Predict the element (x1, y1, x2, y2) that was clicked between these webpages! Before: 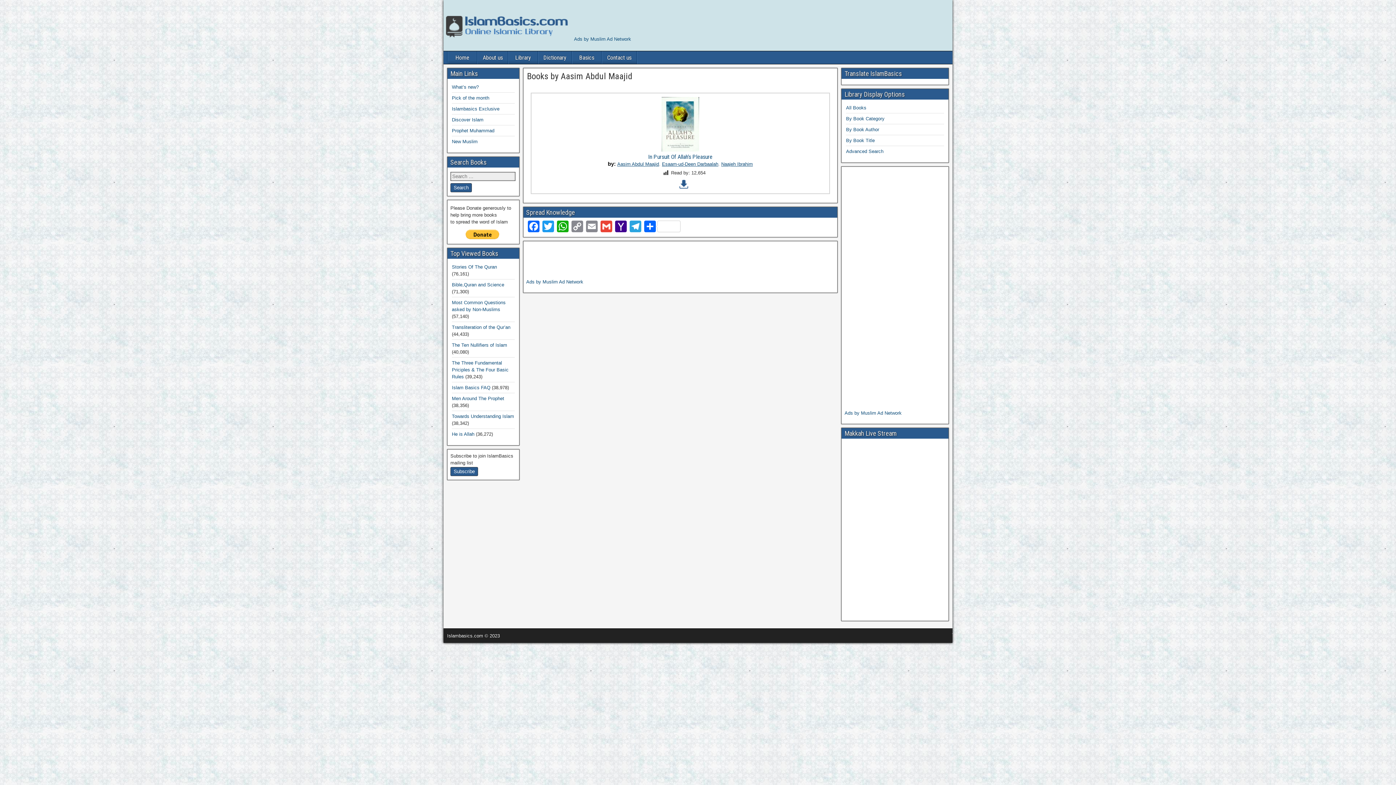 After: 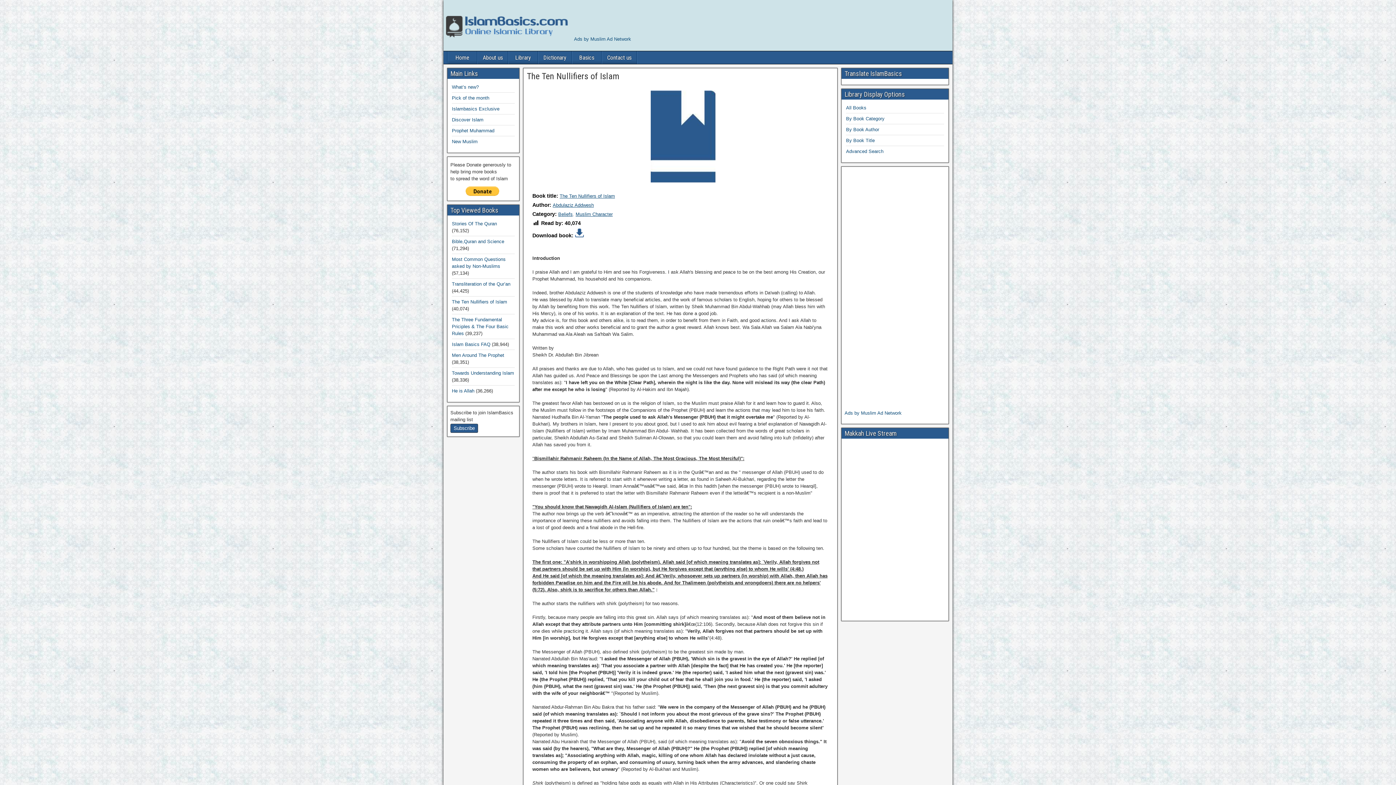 Action: bbox: (452, 342, 507, 348) label: The Ten Nullifiers of Islam